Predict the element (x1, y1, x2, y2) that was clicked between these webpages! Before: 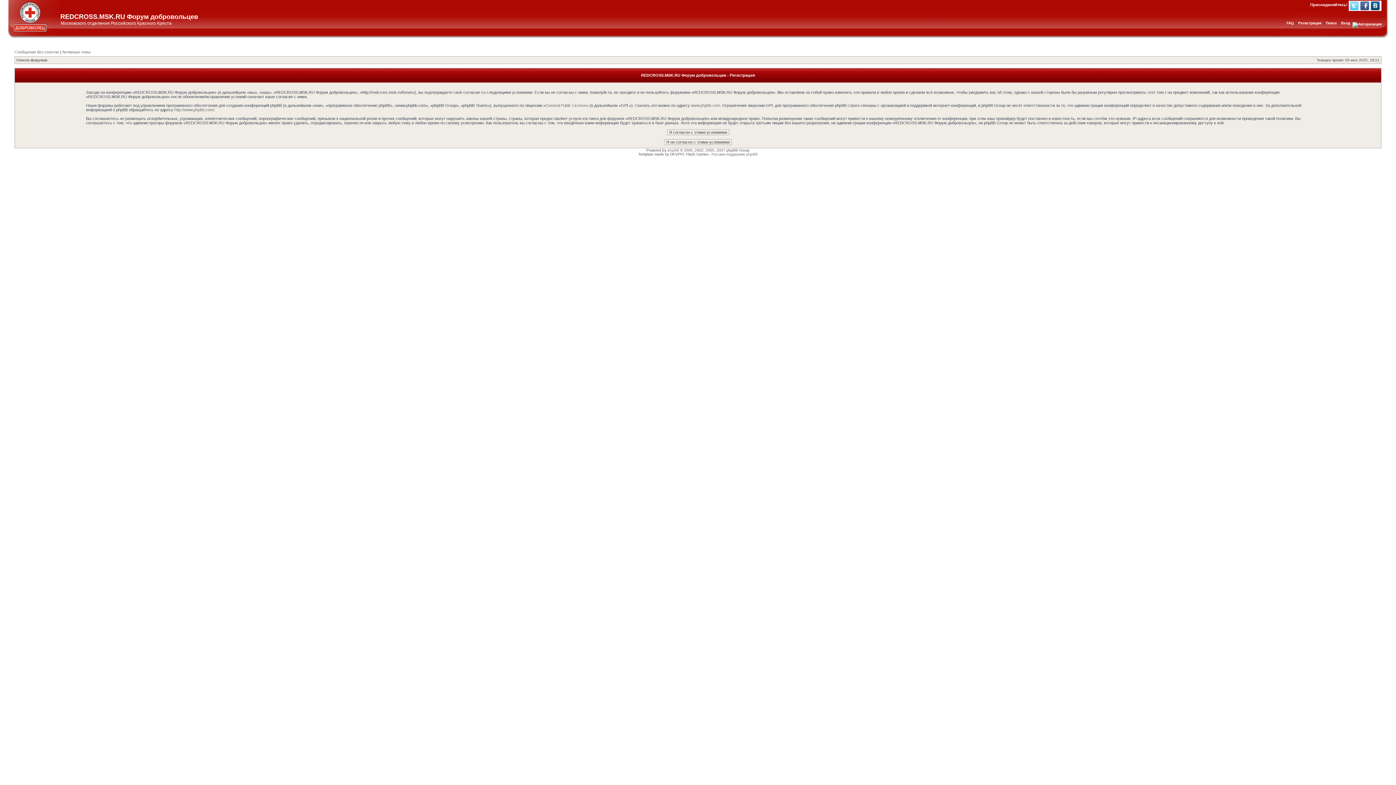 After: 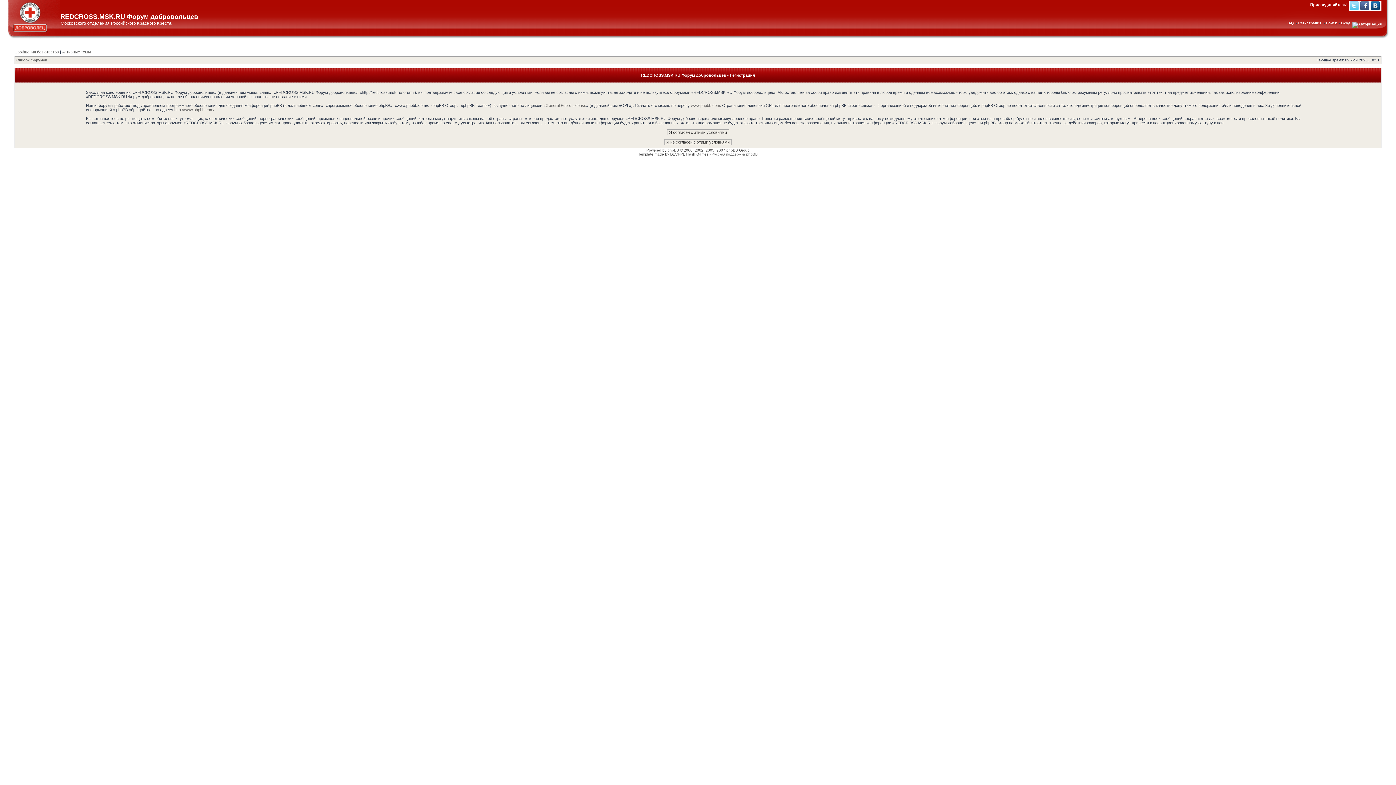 Action: label: Twitter bbox: (1350, 1, 1358, 10)